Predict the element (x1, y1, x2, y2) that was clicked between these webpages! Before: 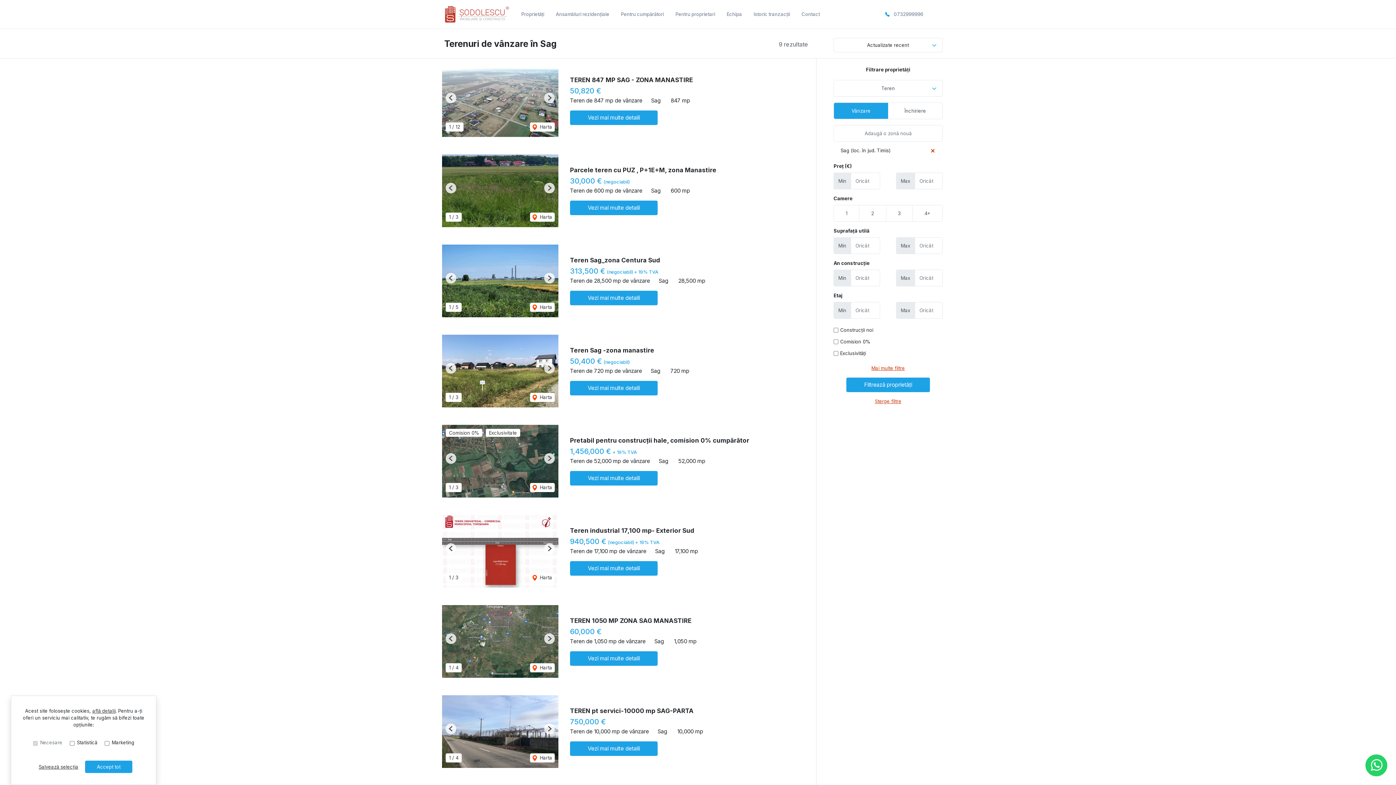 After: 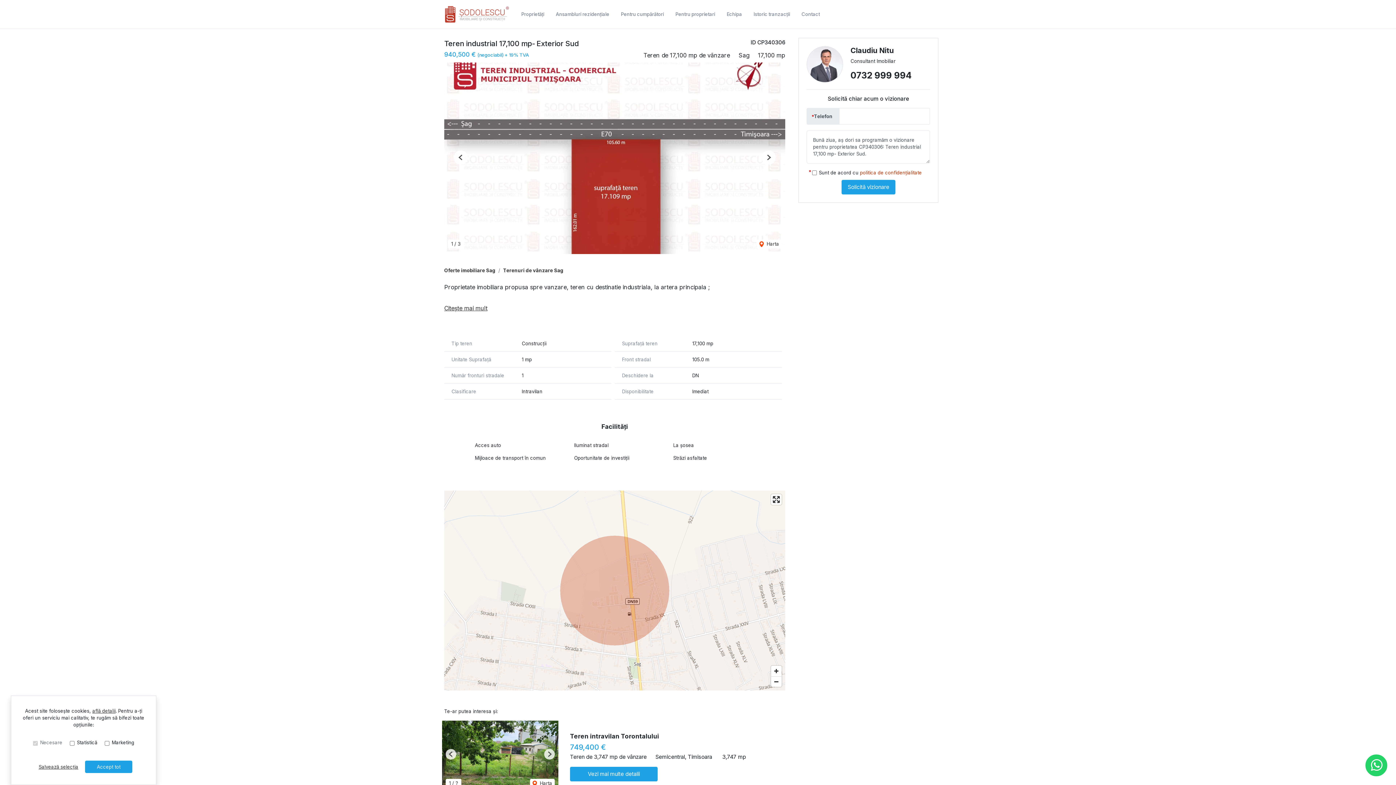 Action: bbox: (442, 548, 558, 554)